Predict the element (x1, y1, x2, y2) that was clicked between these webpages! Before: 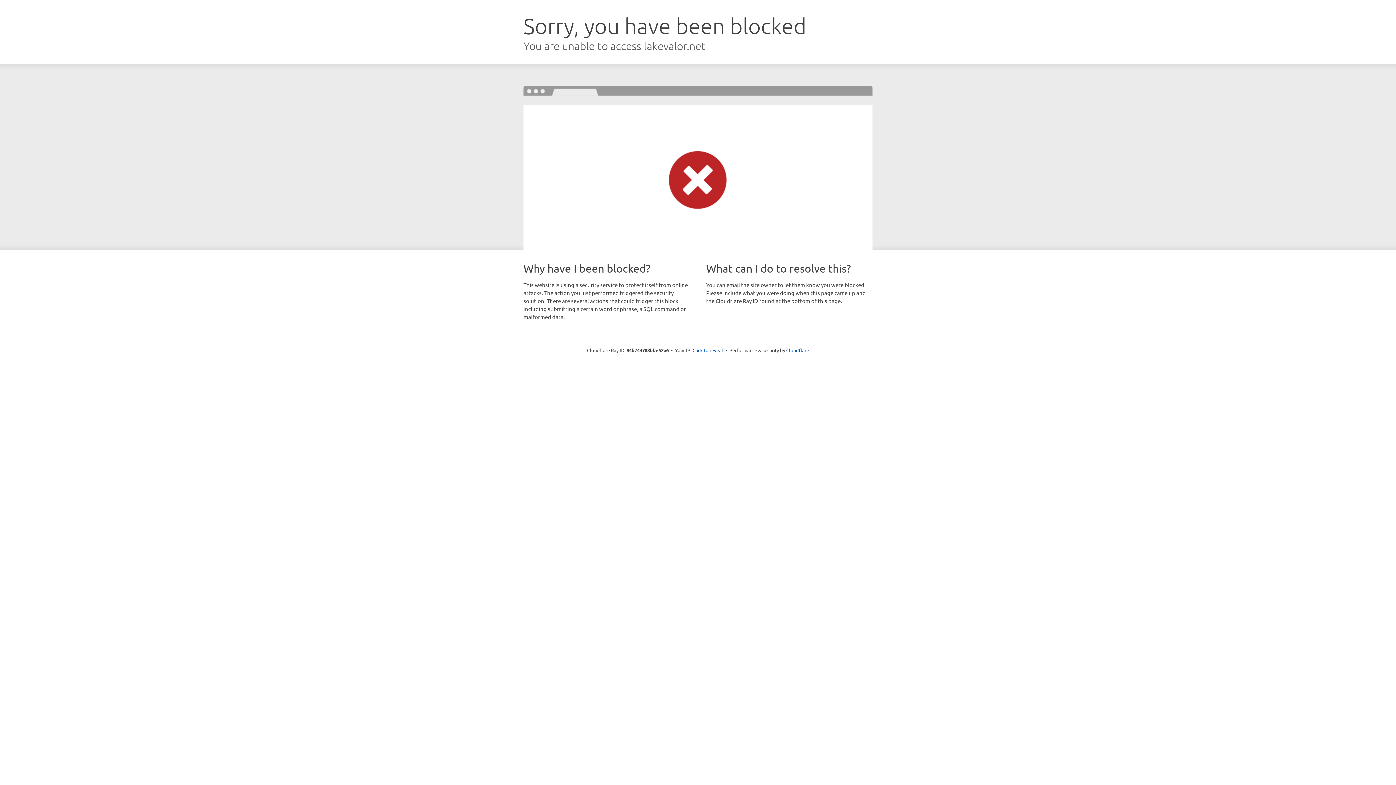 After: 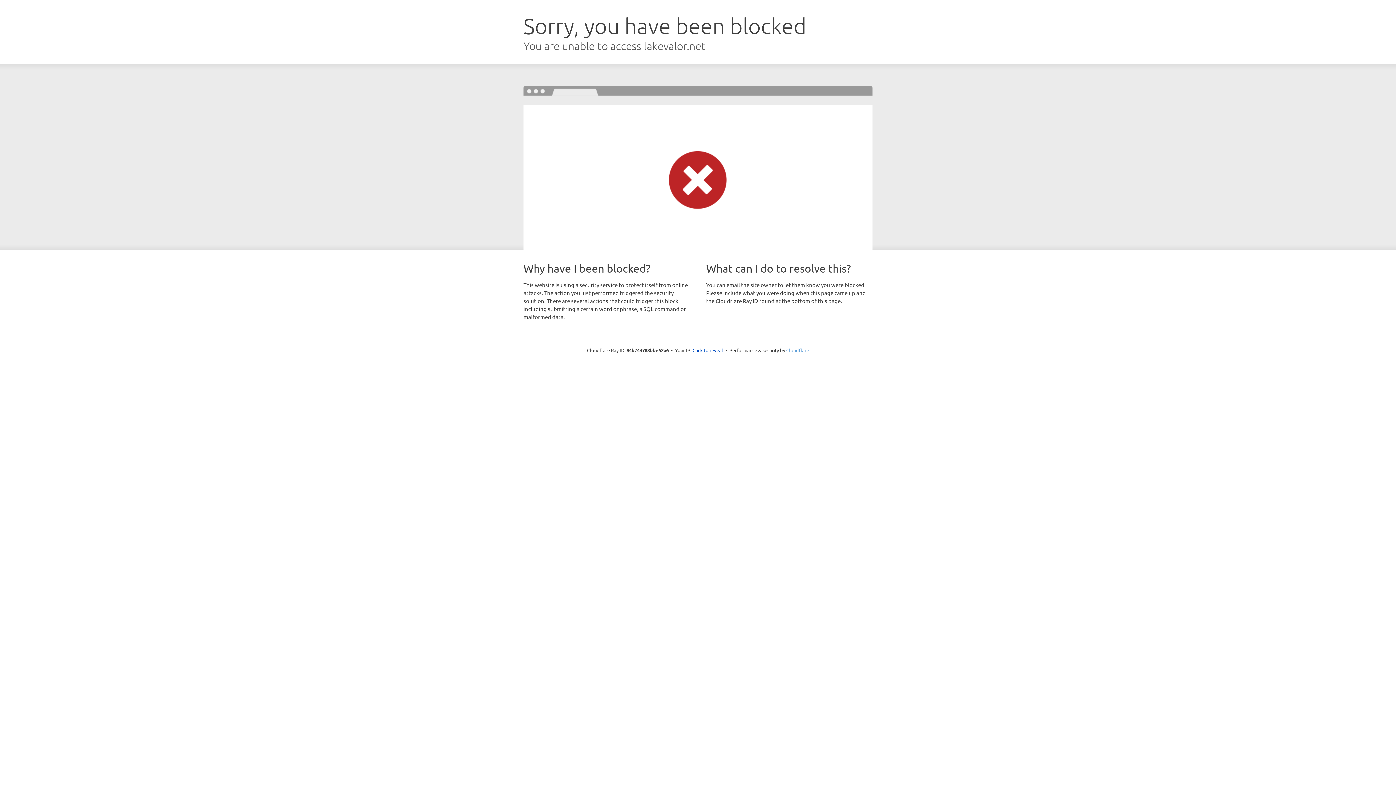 Action: label: Cloudflare bbox: (786, 347, 809, 353)